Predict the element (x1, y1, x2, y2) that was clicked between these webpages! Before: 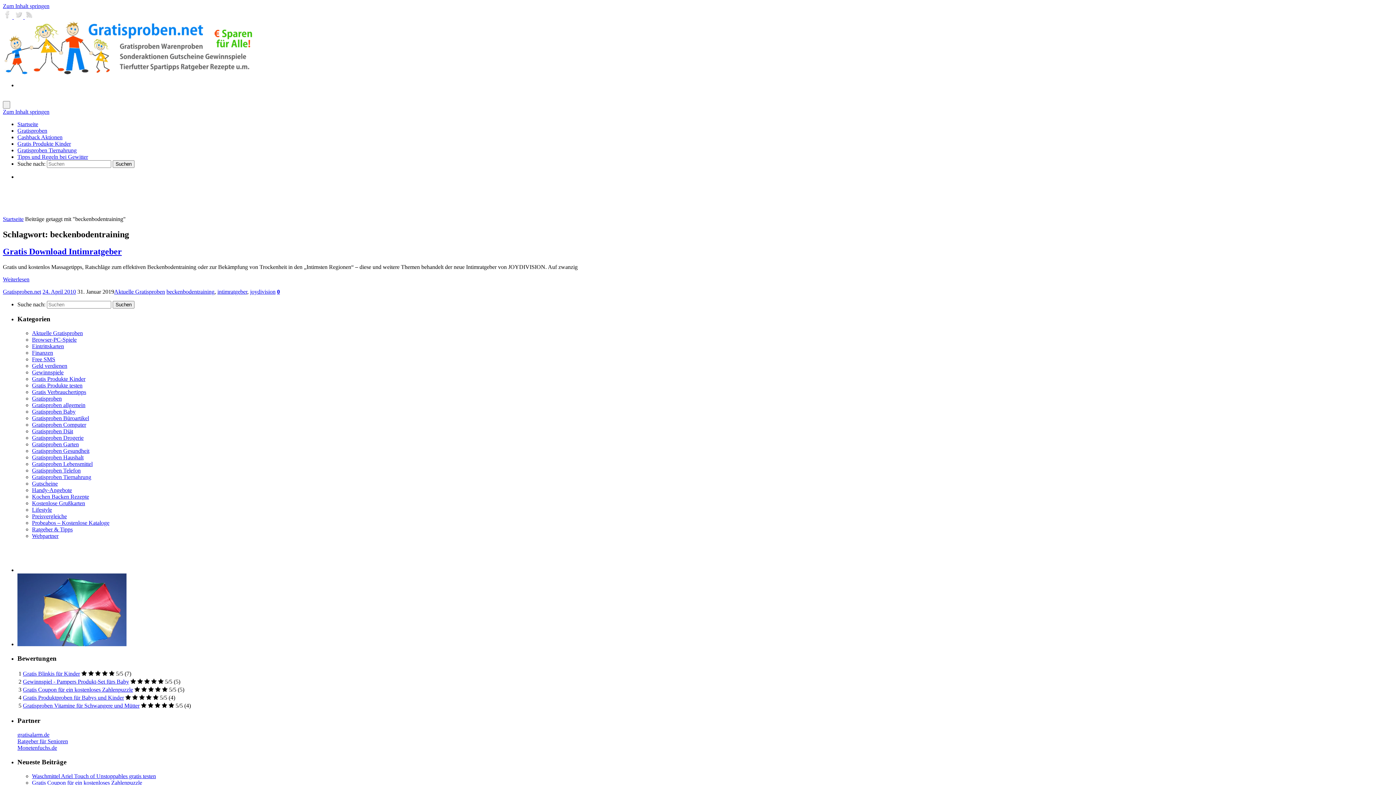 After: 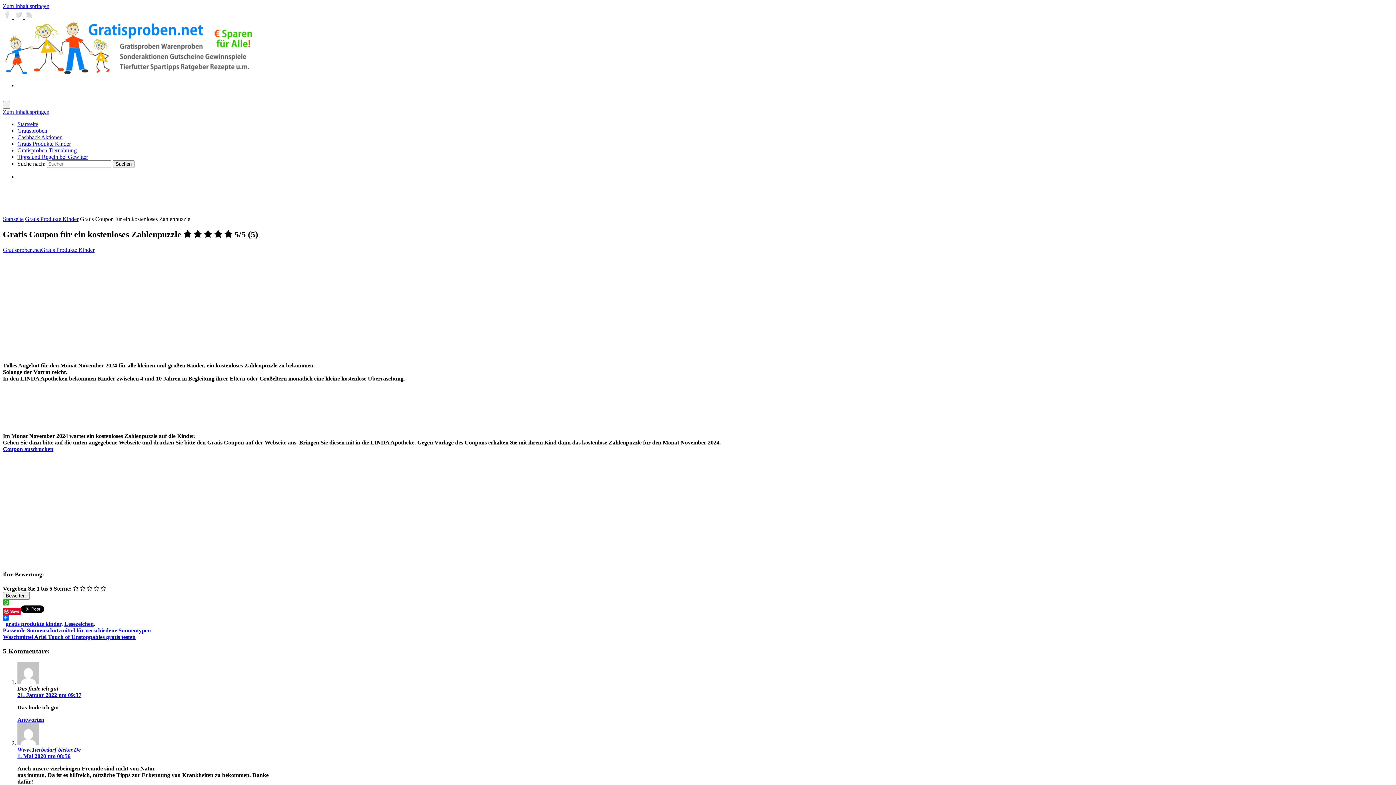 Action: bbox: (22, 686, 133, 692) label: Gratis Coupon für ein kostenloses Zahlenpuzzle